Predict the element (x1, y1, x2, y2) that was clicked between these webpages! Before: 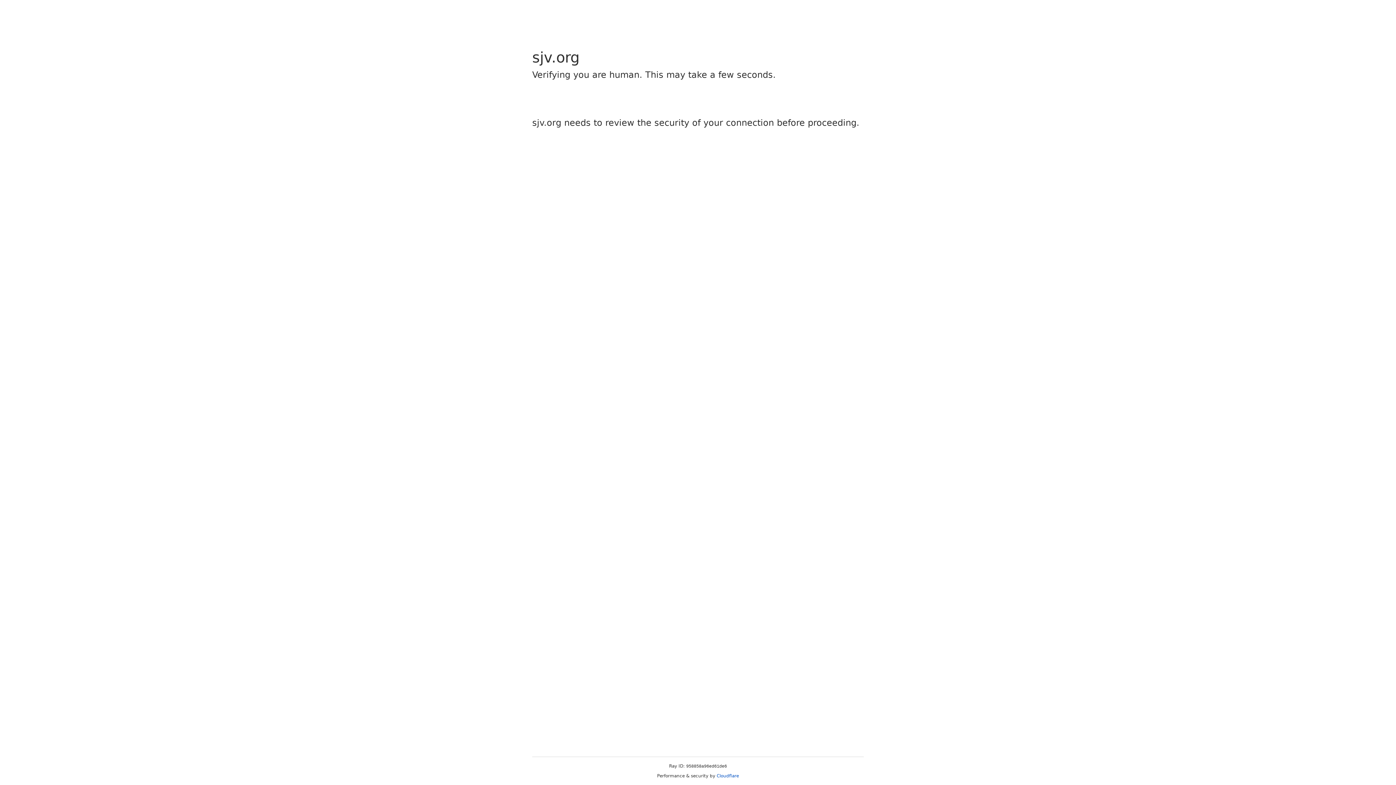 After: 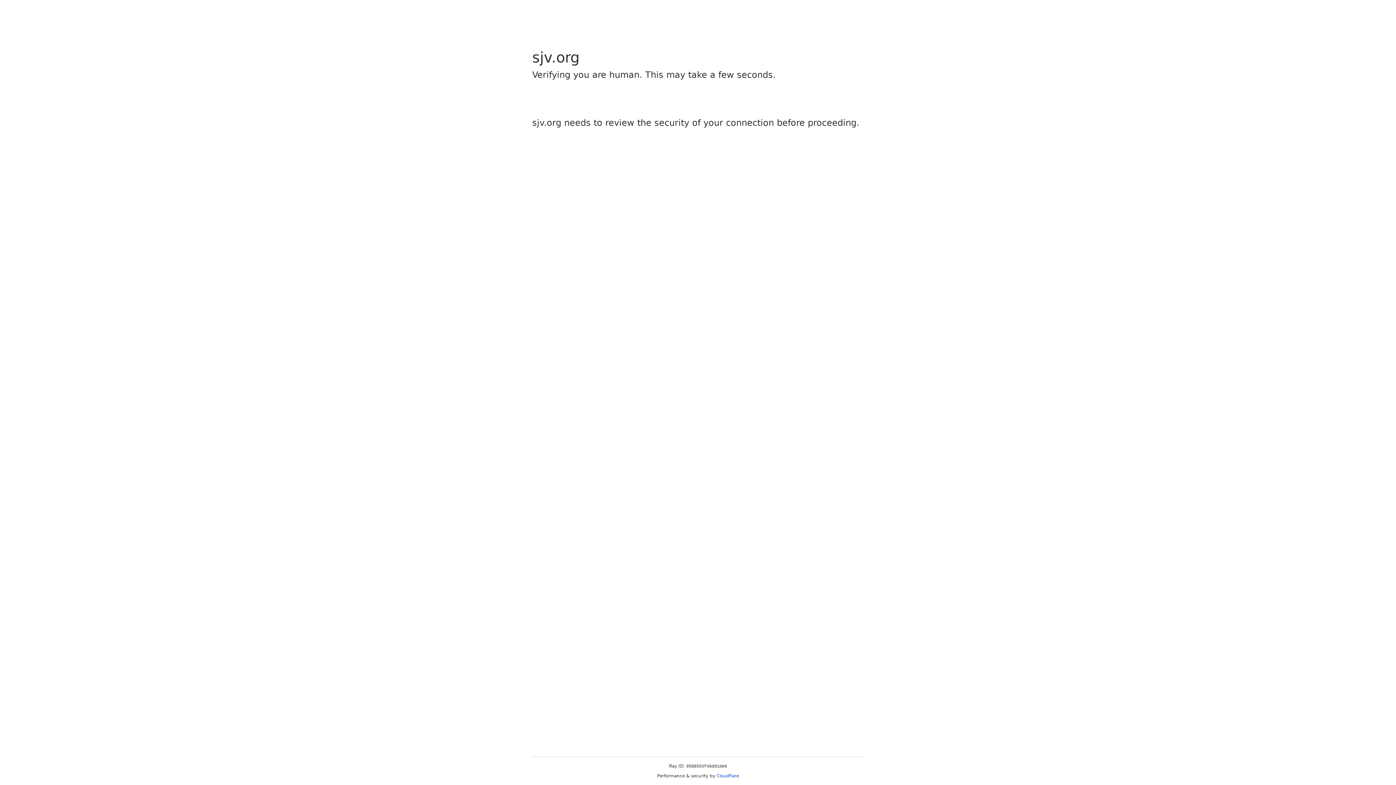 Action: label: Cloudflare bbox: (716, 773, 739, 778)